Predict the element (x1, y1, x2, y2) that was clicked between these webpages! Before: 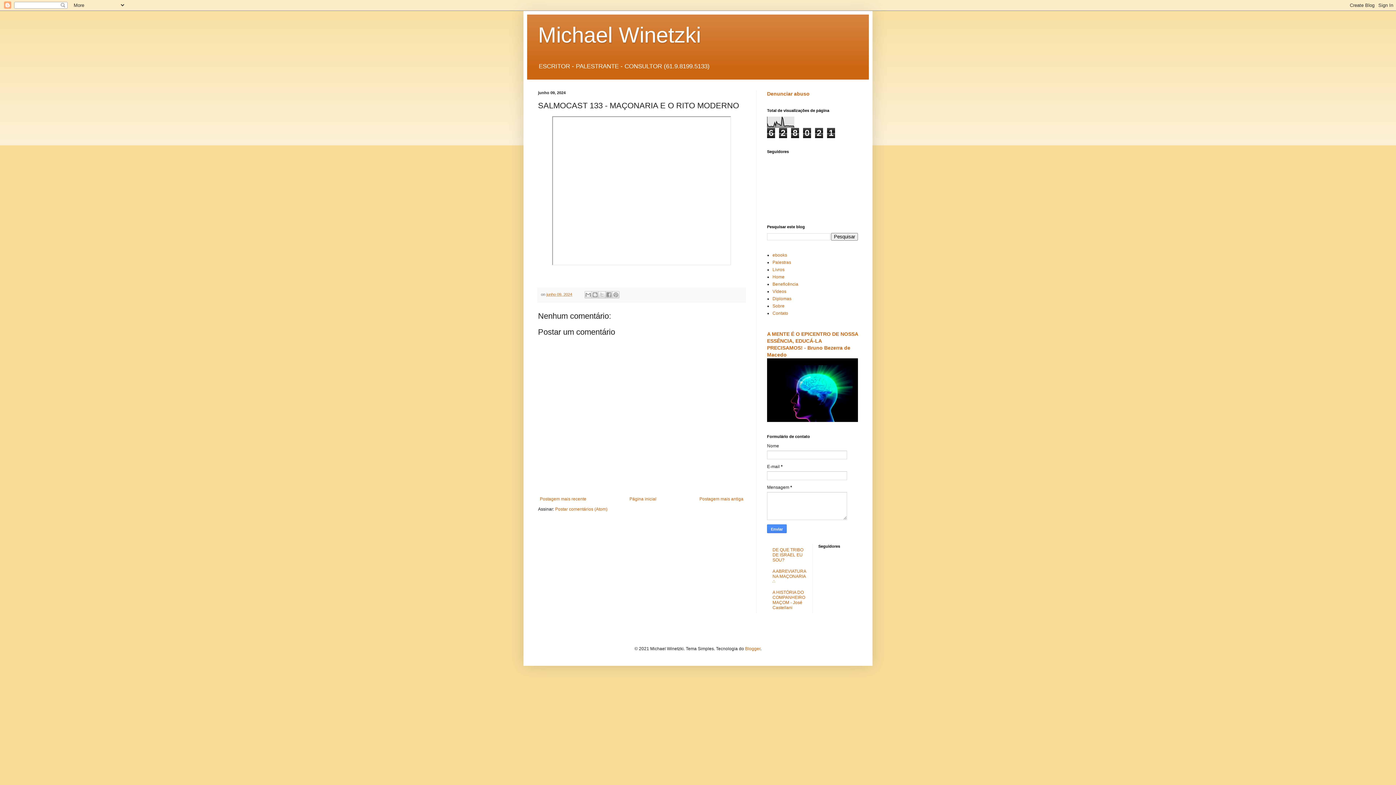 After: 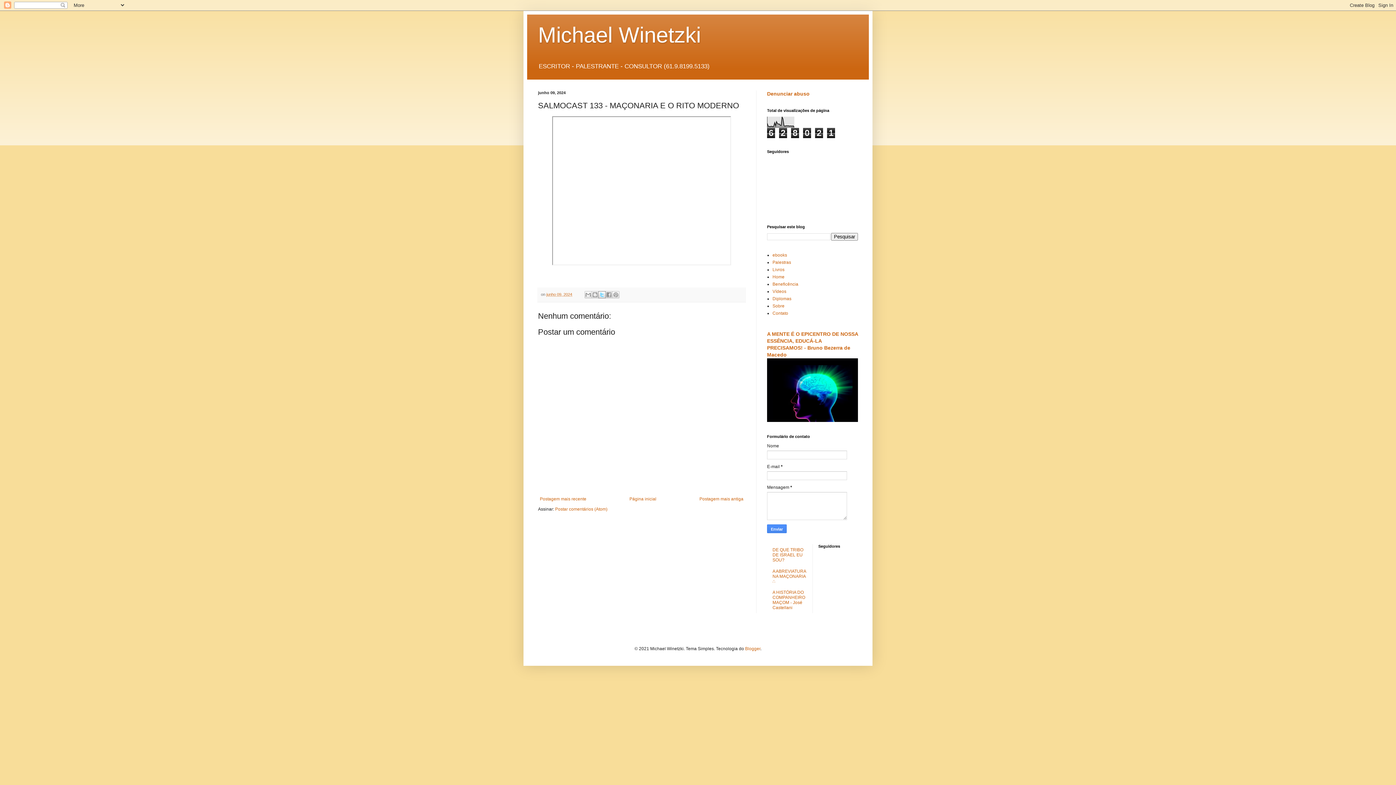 Action: bbox: (598, 291, 605, 298) label: Compartilhar no X